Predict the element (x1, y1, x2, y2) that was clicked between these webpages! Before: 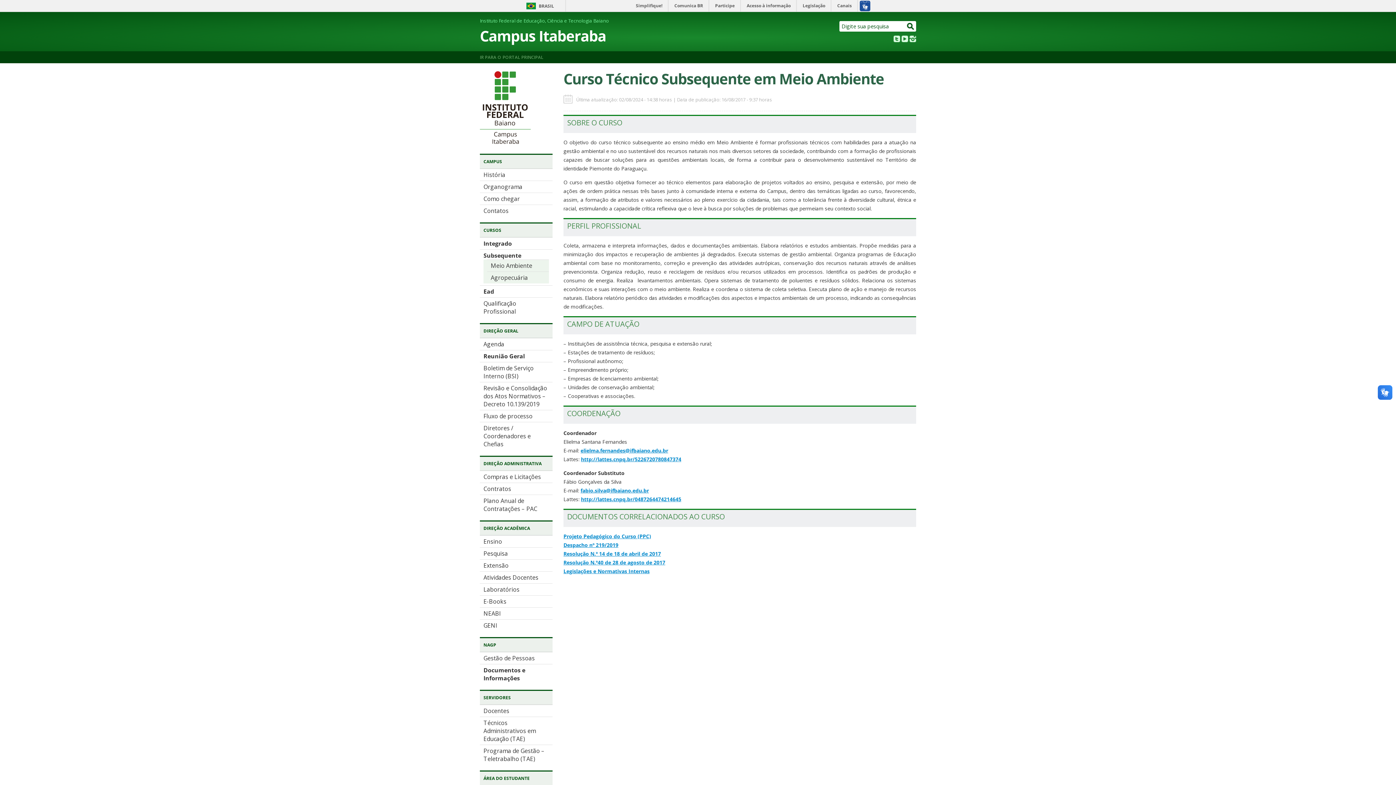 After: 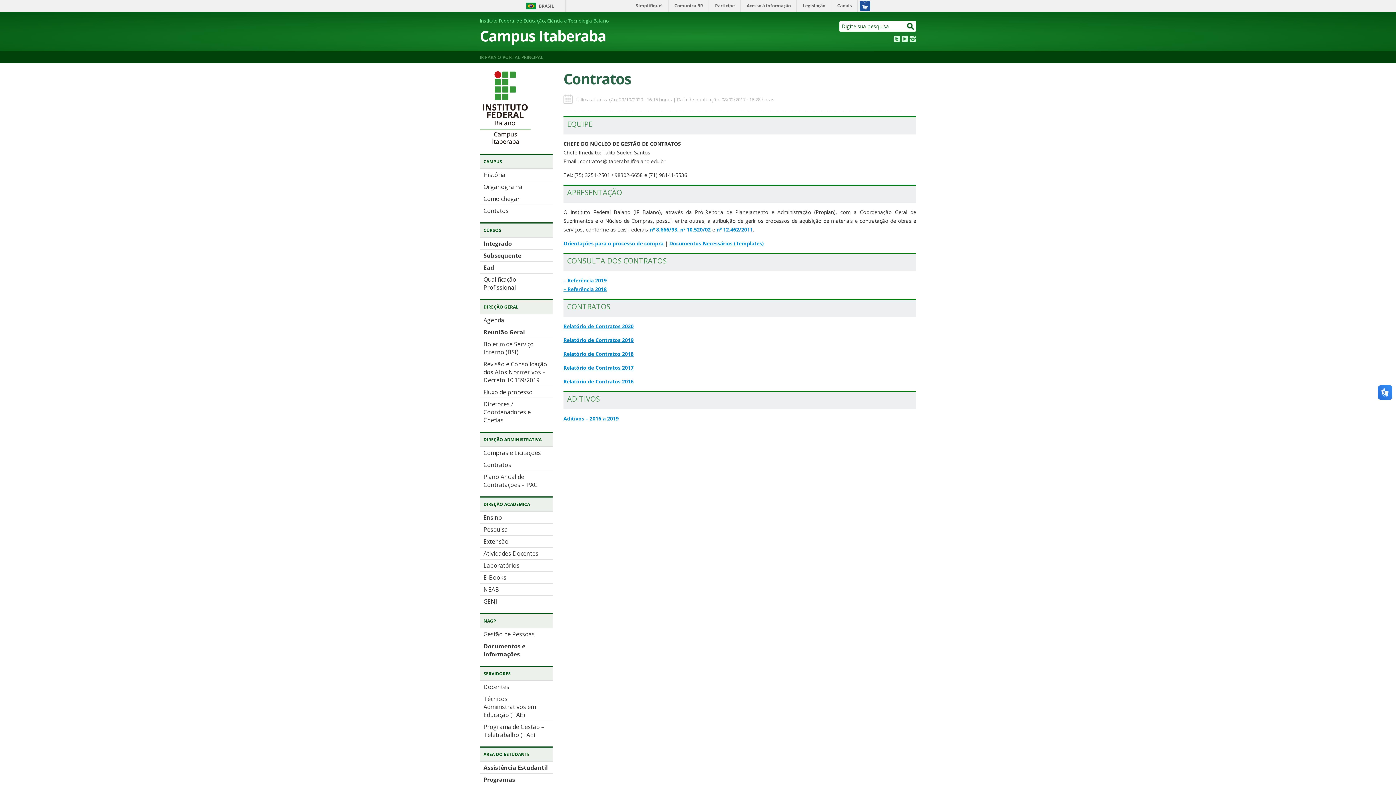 Action: bbox: (483, 485, 511, 493) label: Contratos